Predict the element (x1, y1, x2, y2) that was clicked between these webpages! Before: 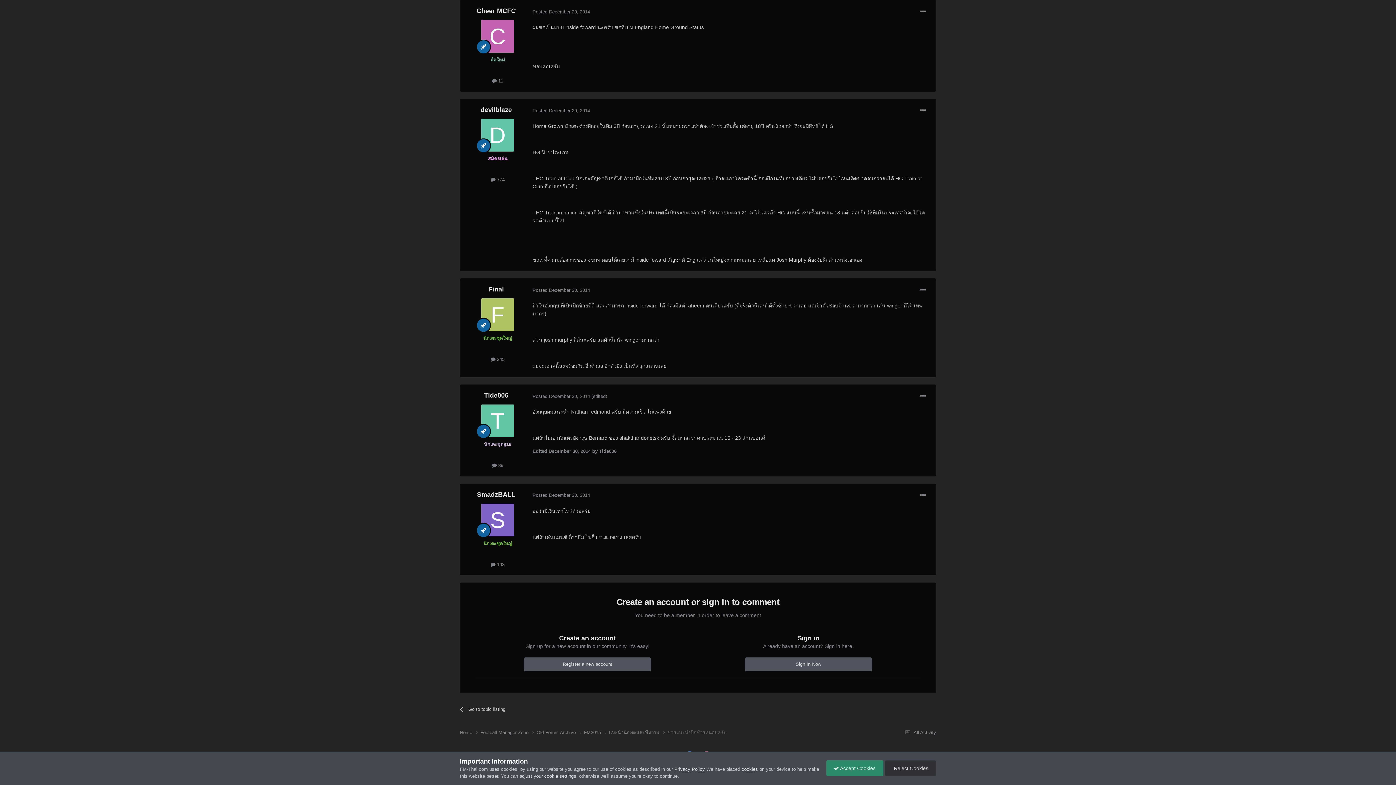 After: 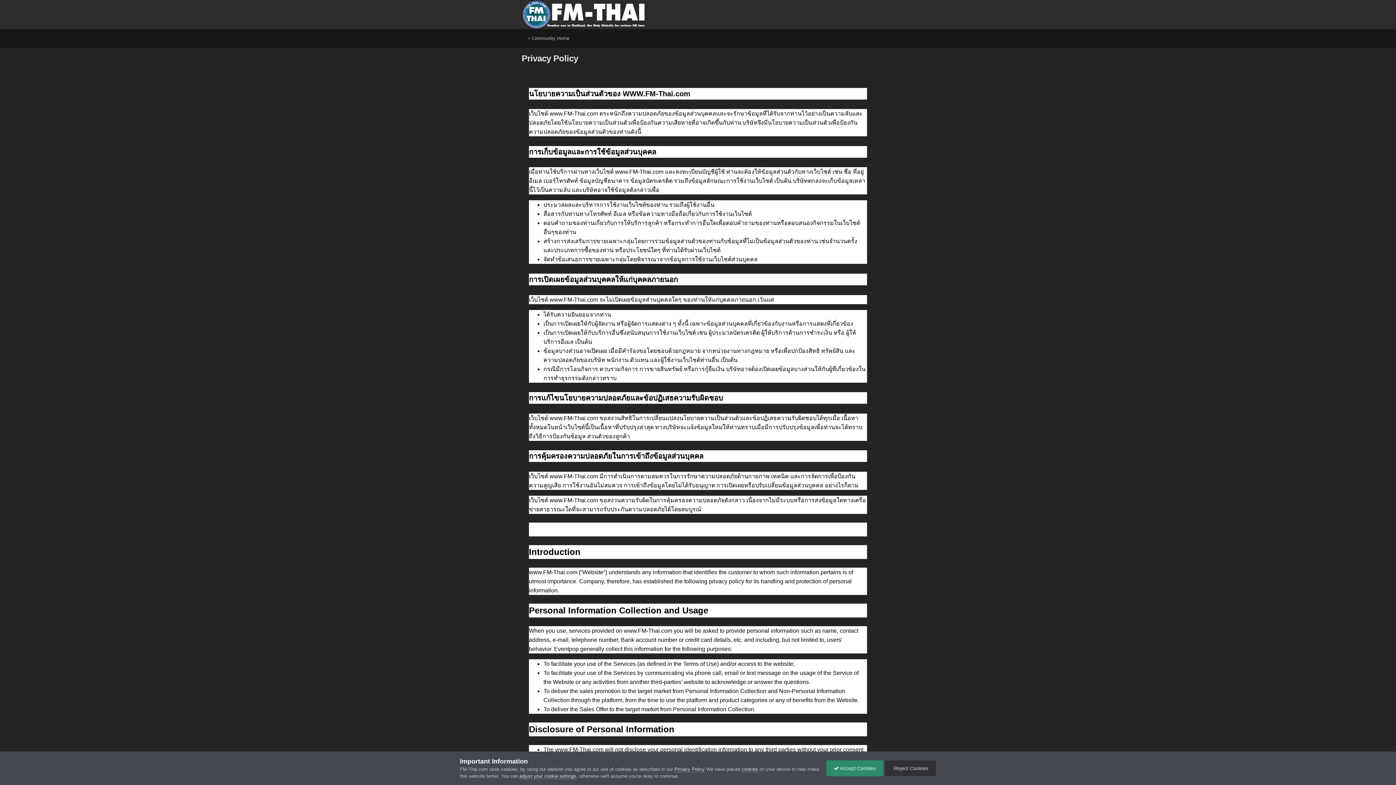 Action: bbox: (674, 766, 705, 772) label: Privacy Policy